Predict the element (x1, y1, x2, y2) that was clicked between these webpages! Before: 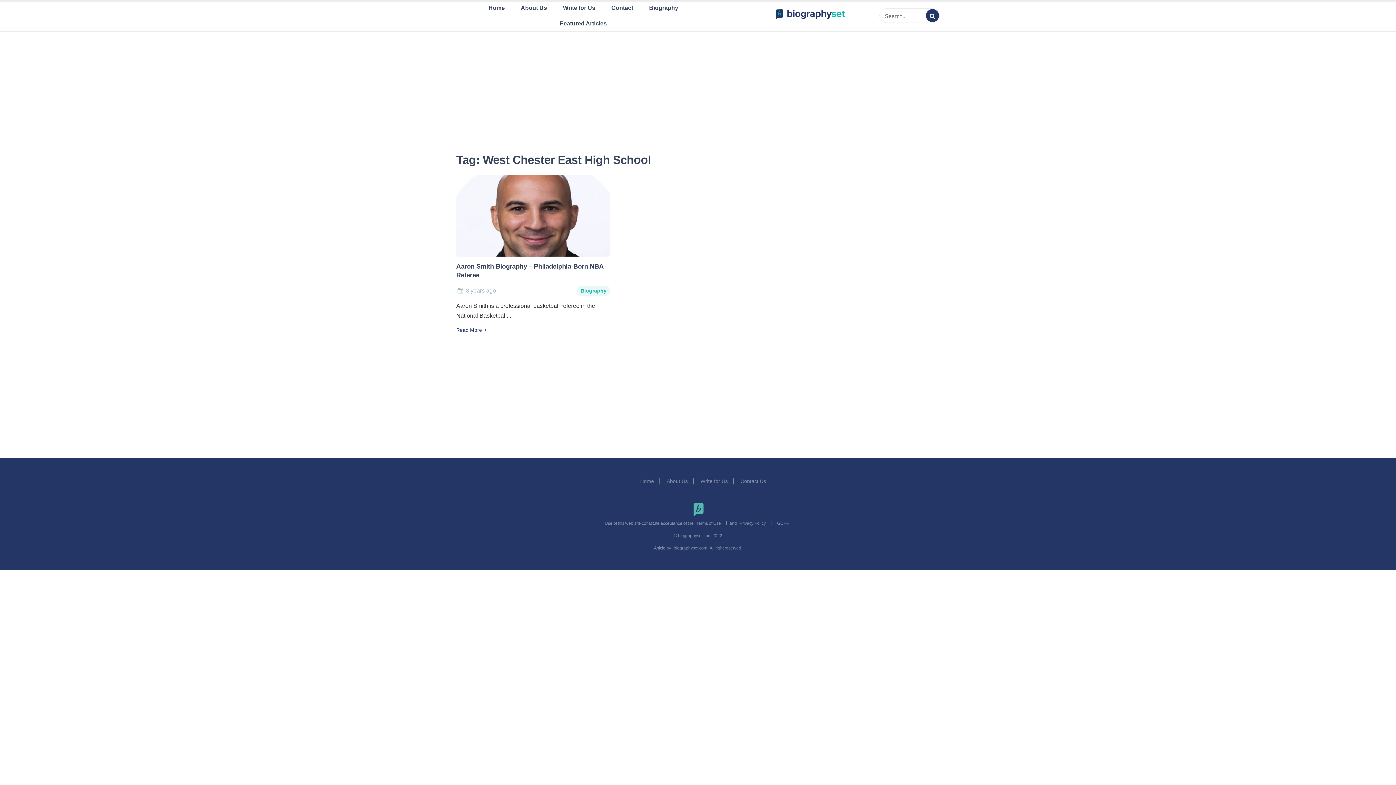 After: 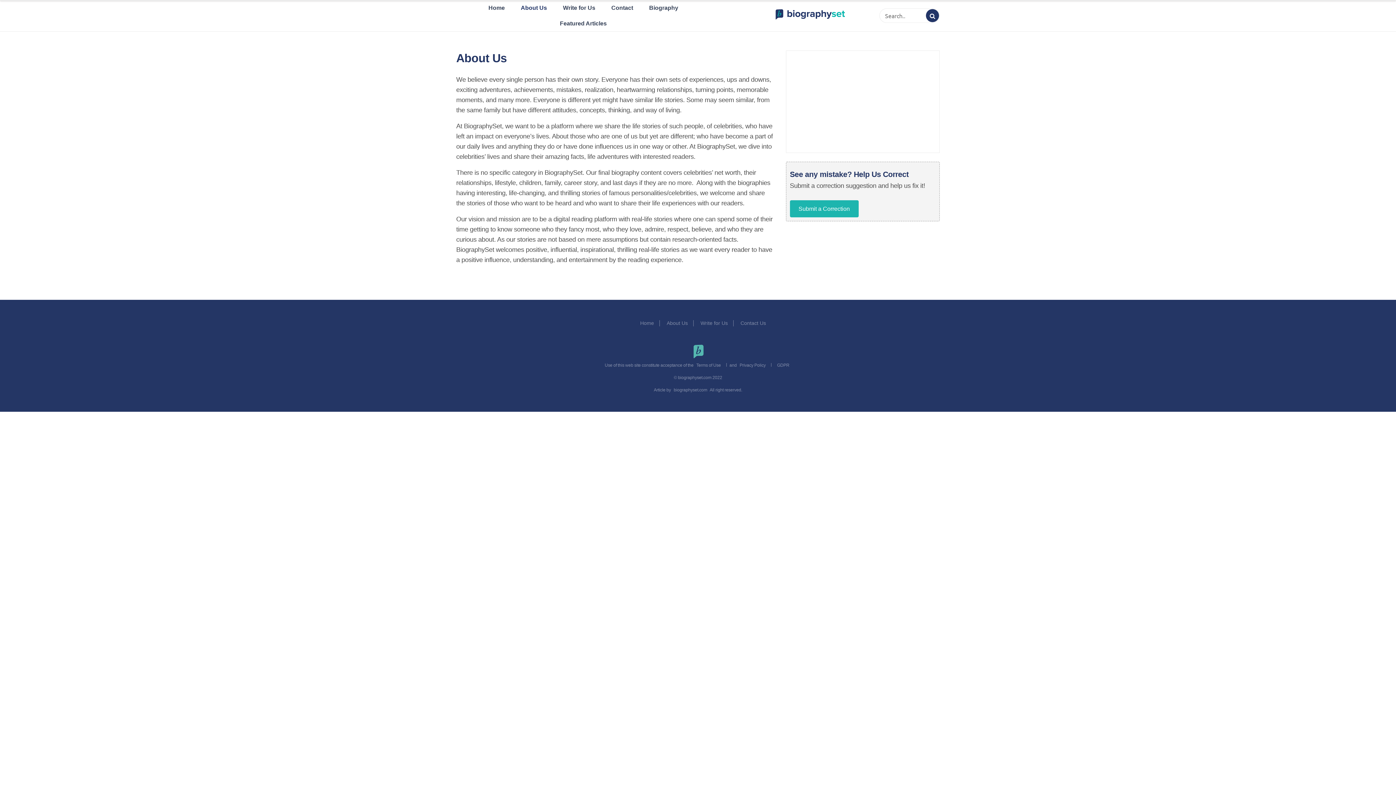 Action: label: About Us bbox: (513, 0, 554, 15)